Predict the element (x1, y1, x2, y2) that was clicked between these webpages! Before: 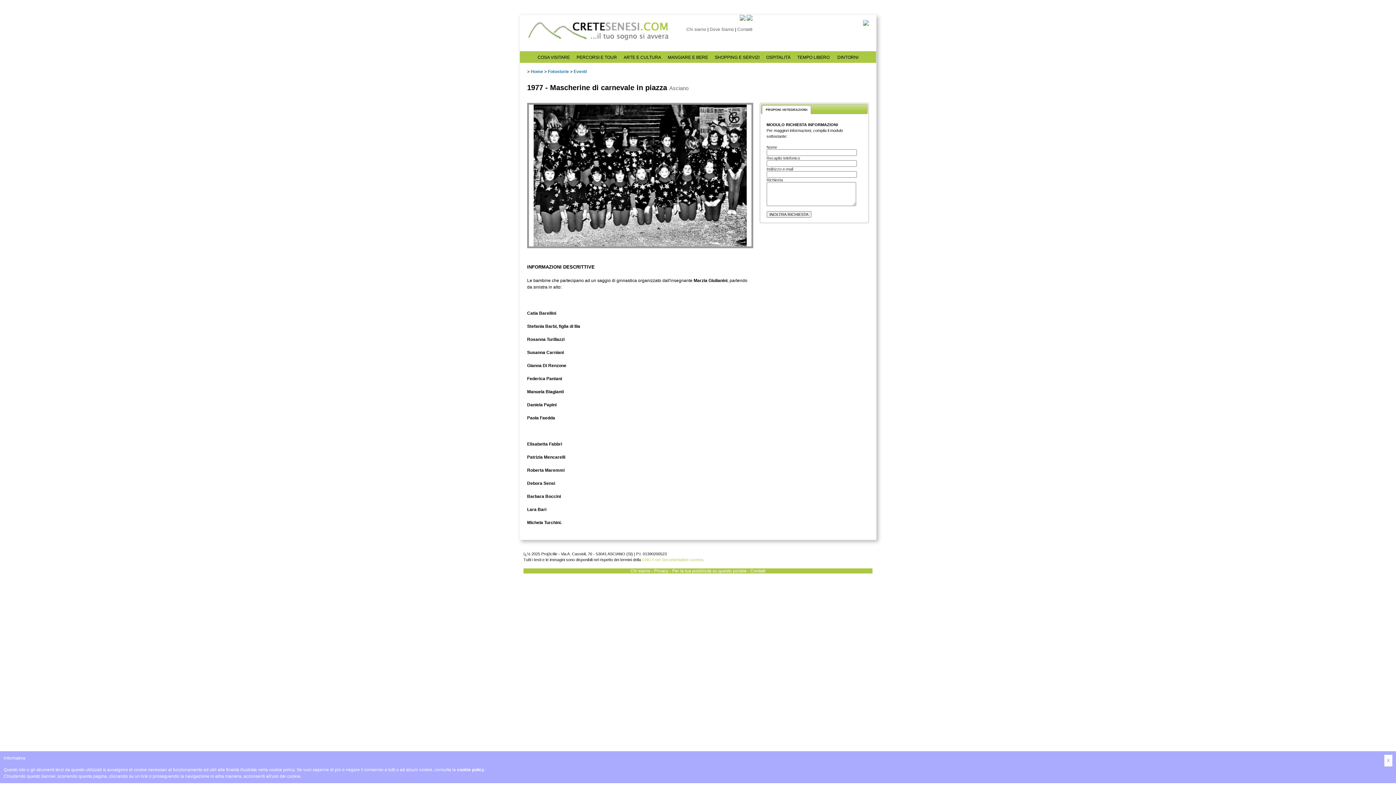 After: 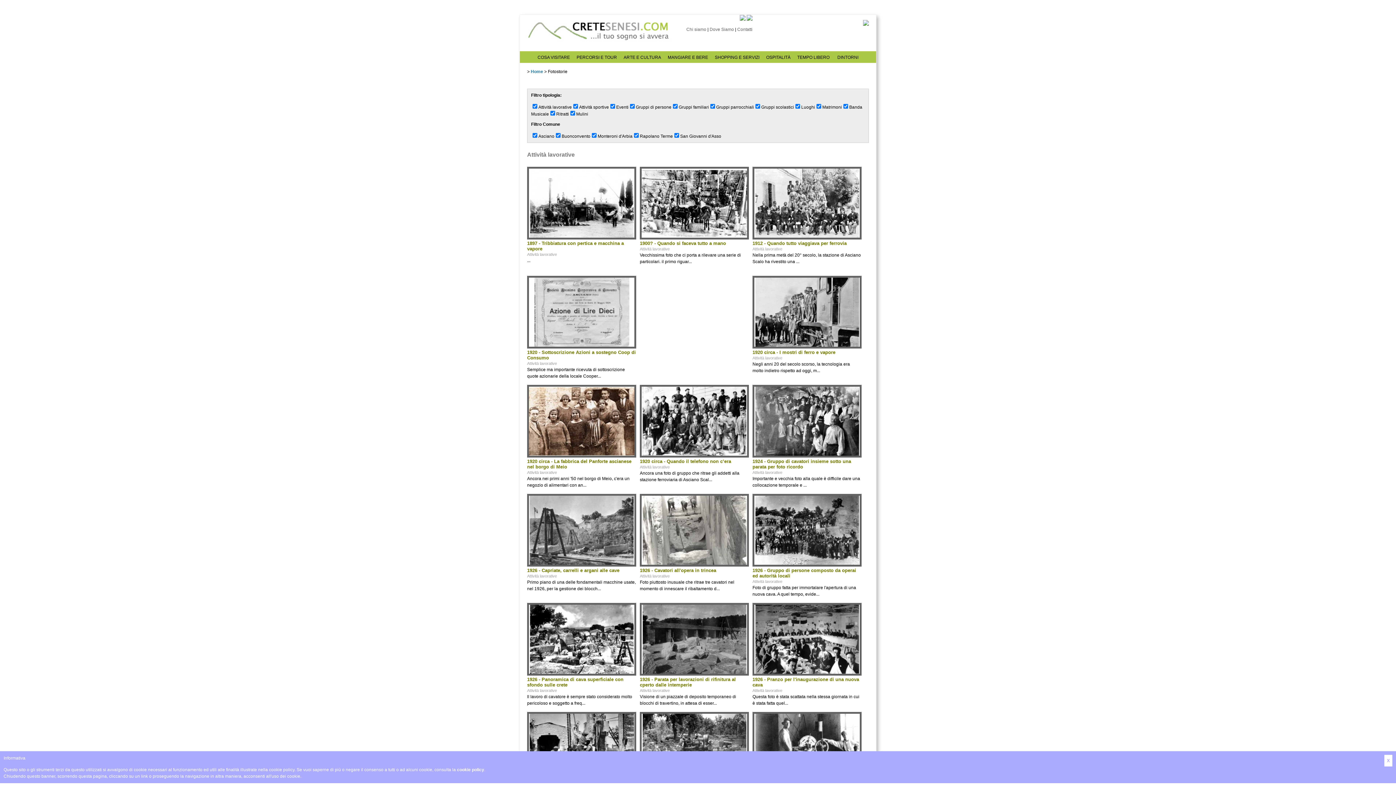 Action: label: Fotostorie bbox: (548, 69, 569, 74)